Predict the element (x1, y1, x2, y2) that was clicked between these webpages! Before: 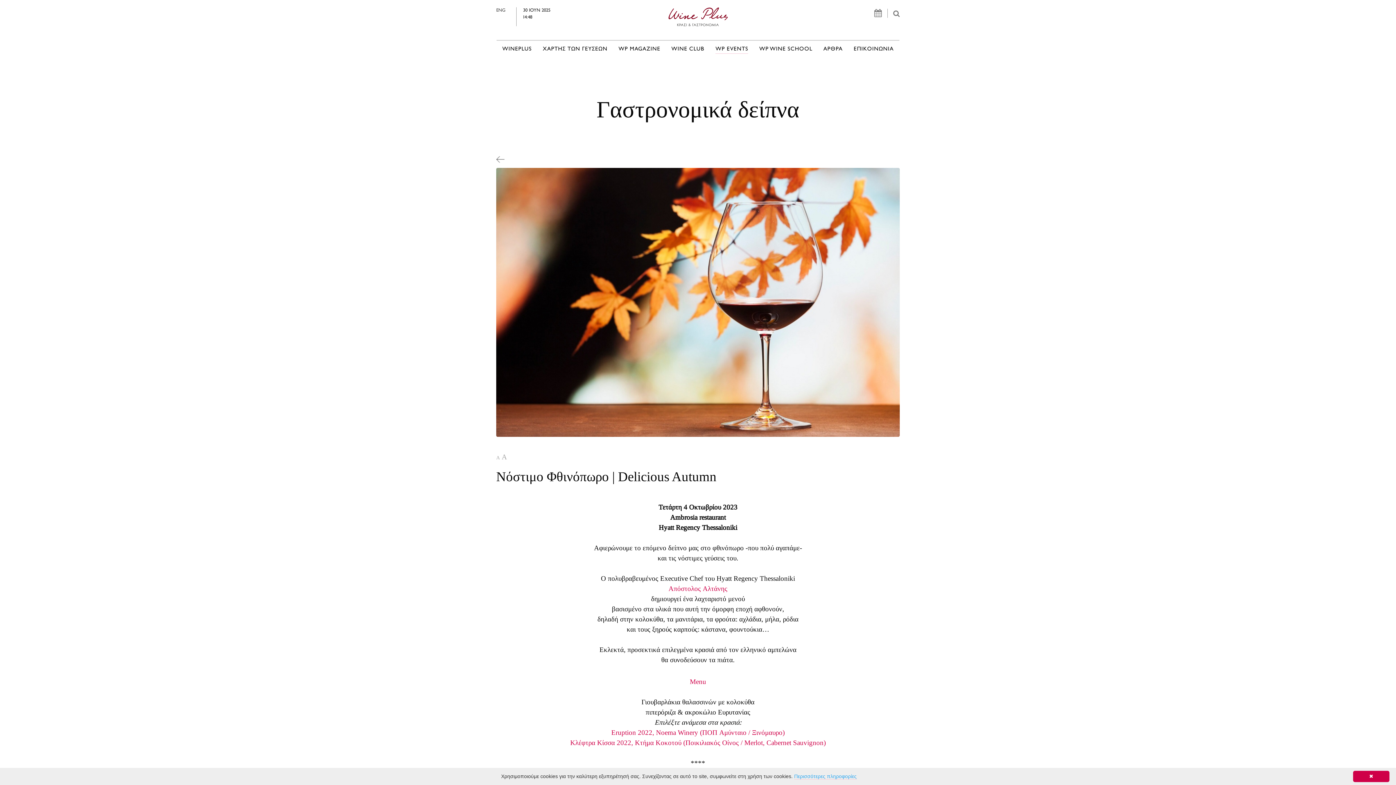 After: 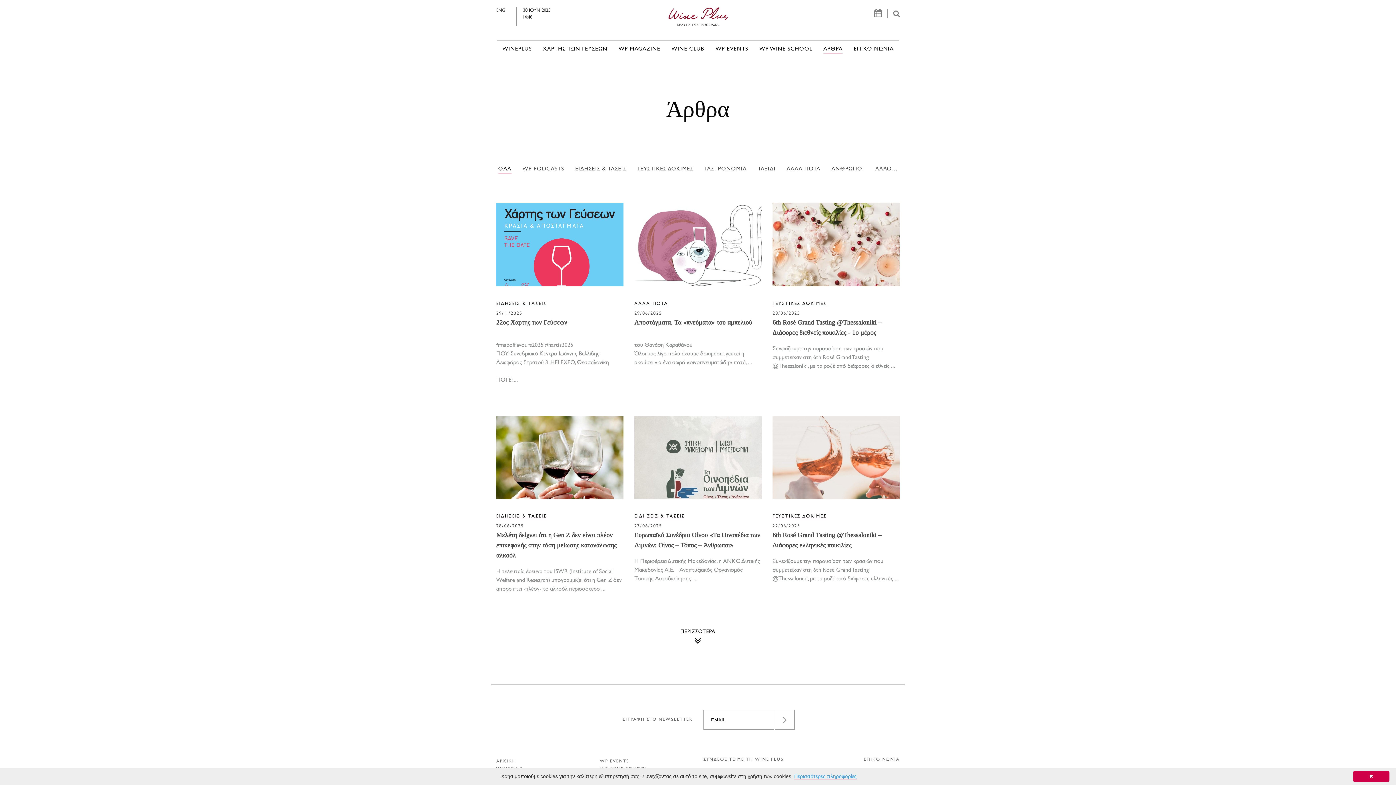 Action: bbox: (823, 45, 842, 53) label: ΑΡΘΡΑ